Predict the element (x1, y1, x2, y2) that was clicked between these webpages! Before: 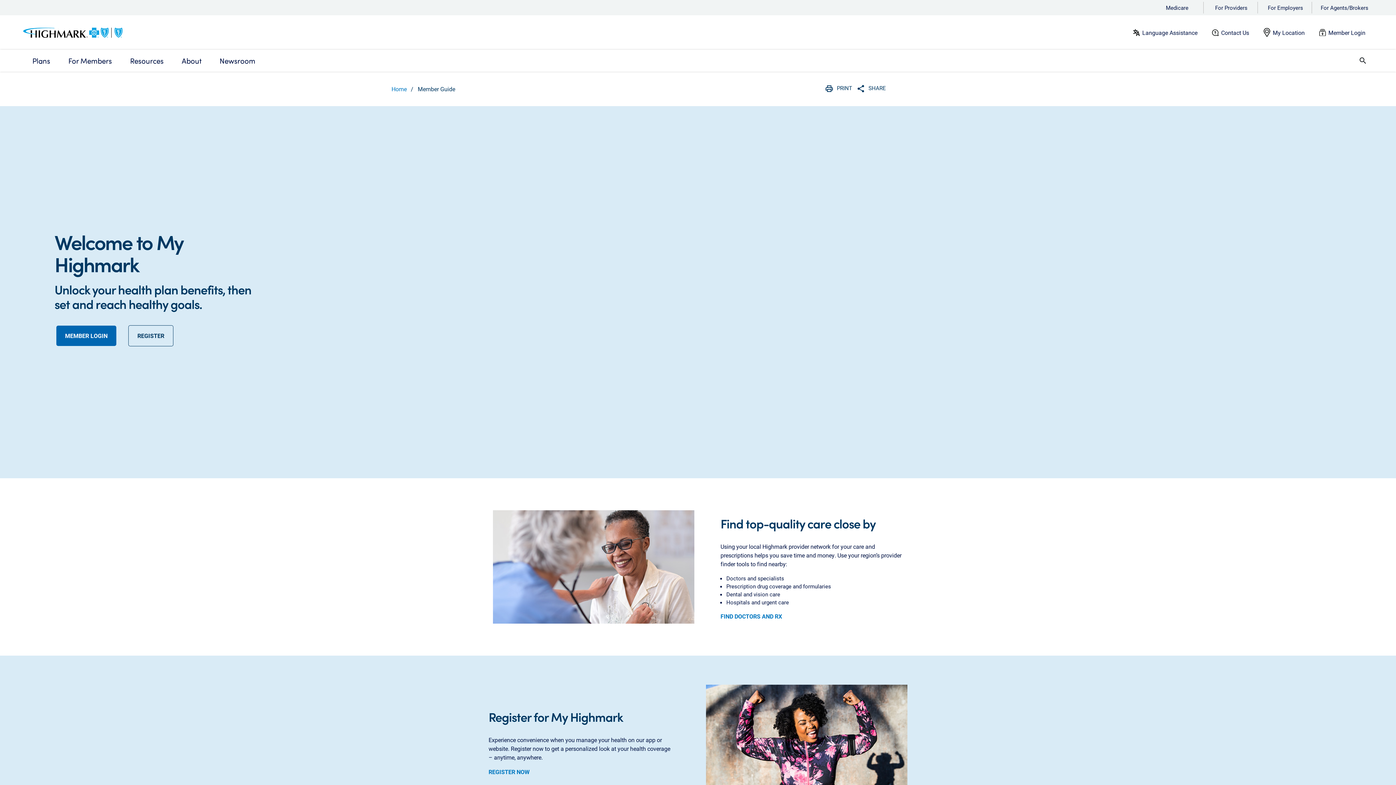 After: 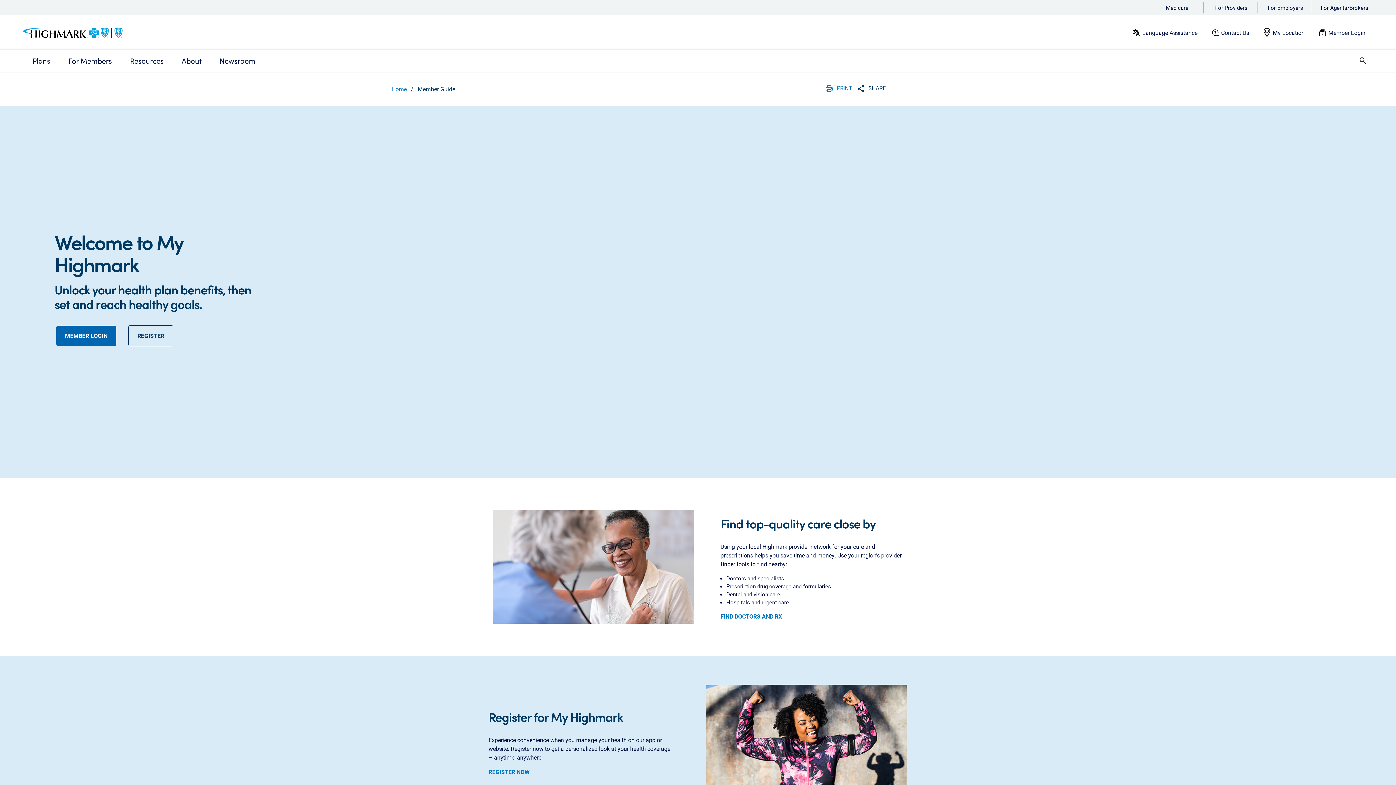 Action: label:  PRINT
Print bbox: (822, 83, 854, 93)